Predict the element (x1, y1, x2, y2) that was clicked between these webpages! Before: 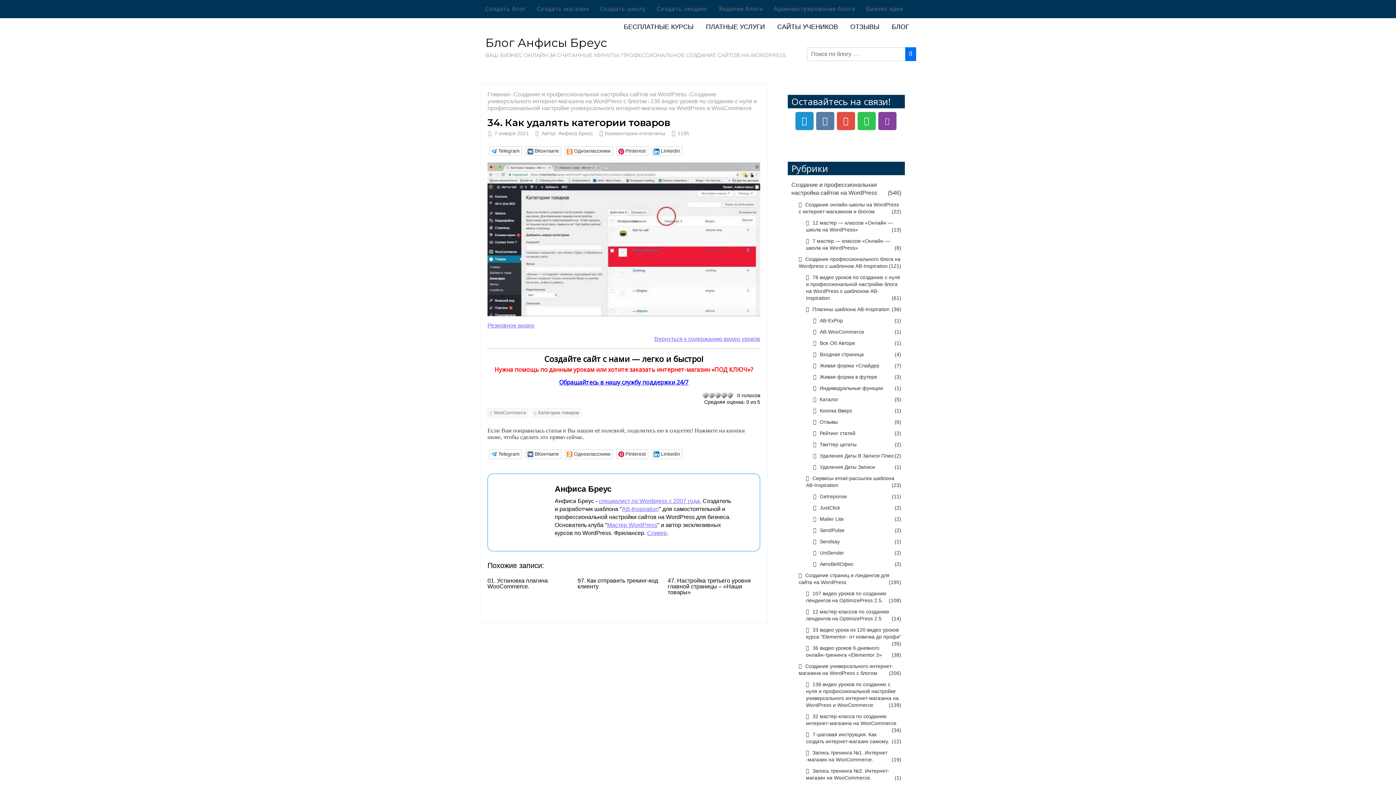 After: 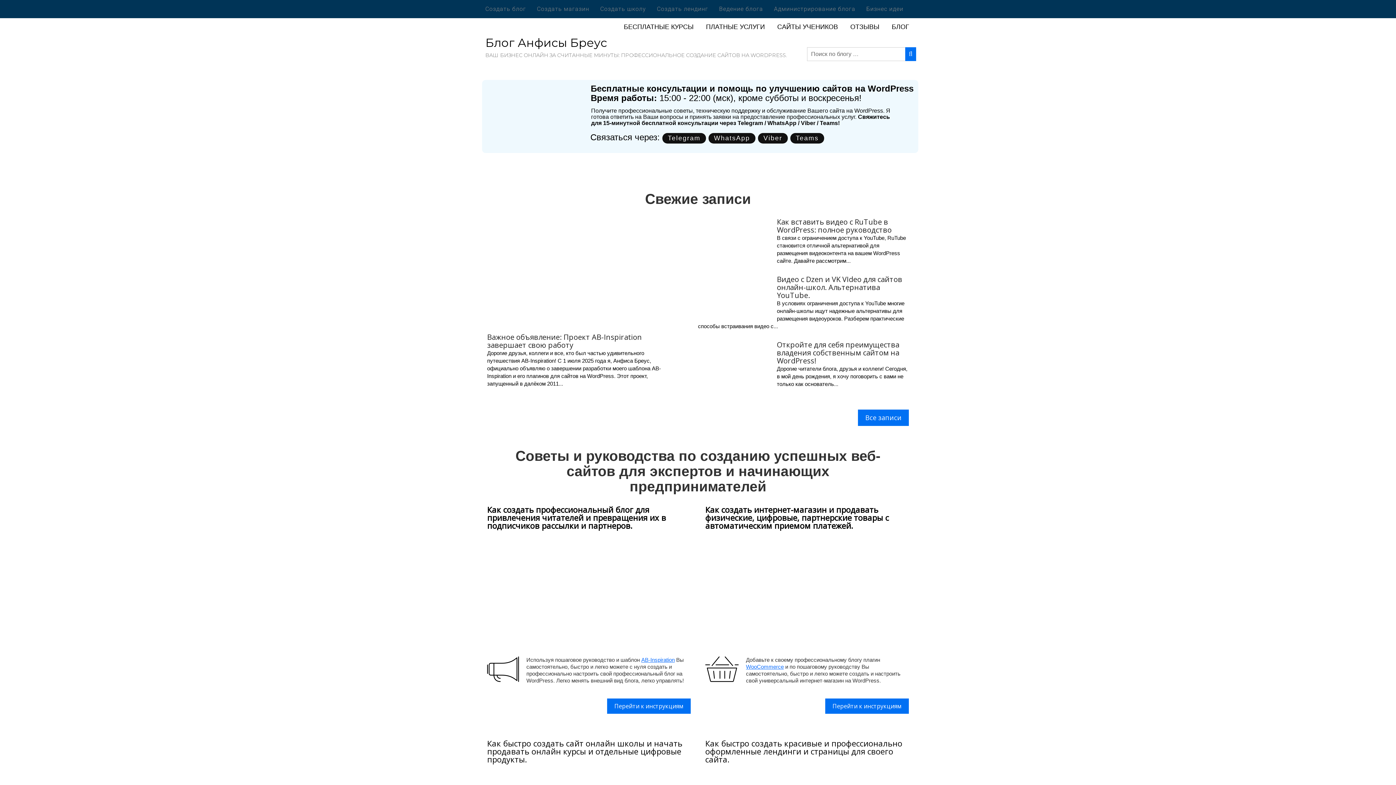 Action: bbox: (487, 91, 510, 97) label: Главная